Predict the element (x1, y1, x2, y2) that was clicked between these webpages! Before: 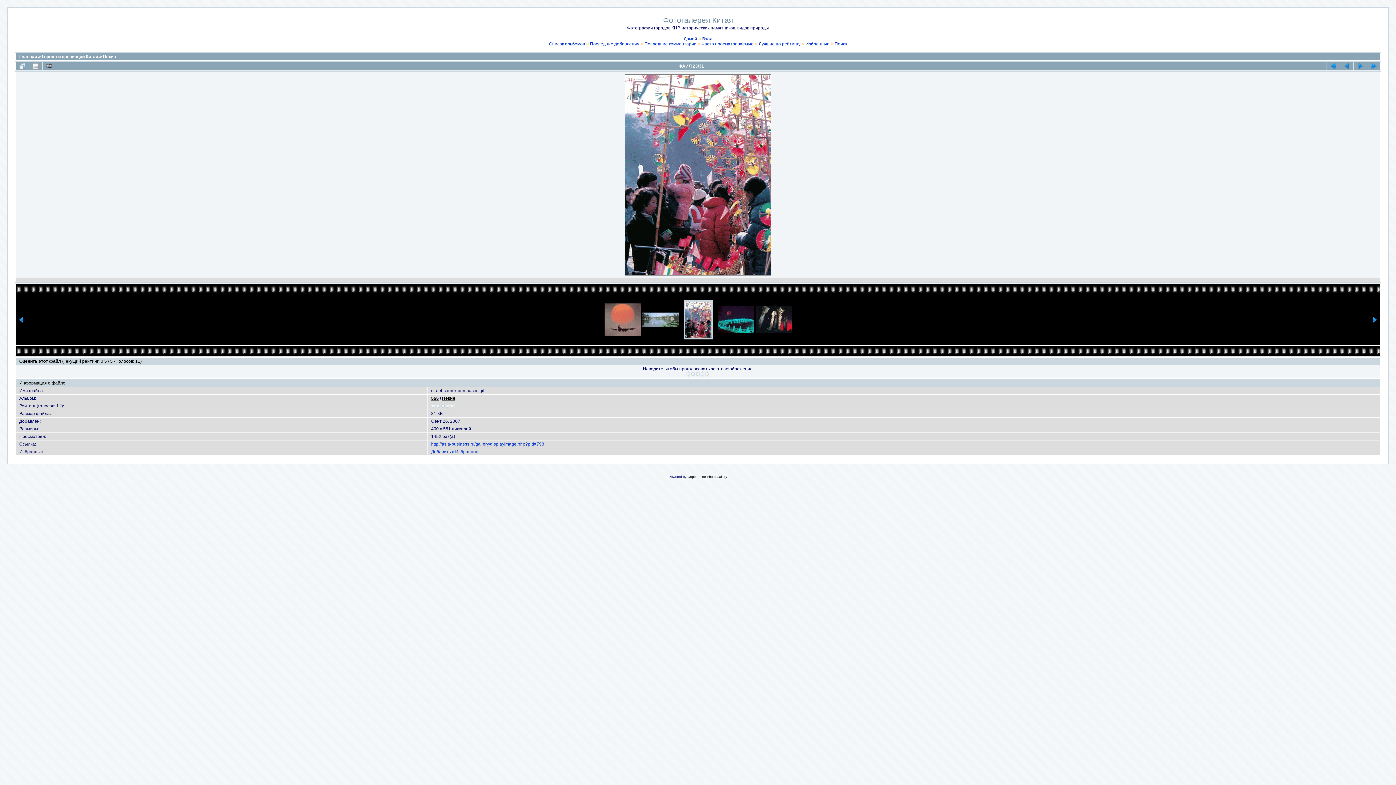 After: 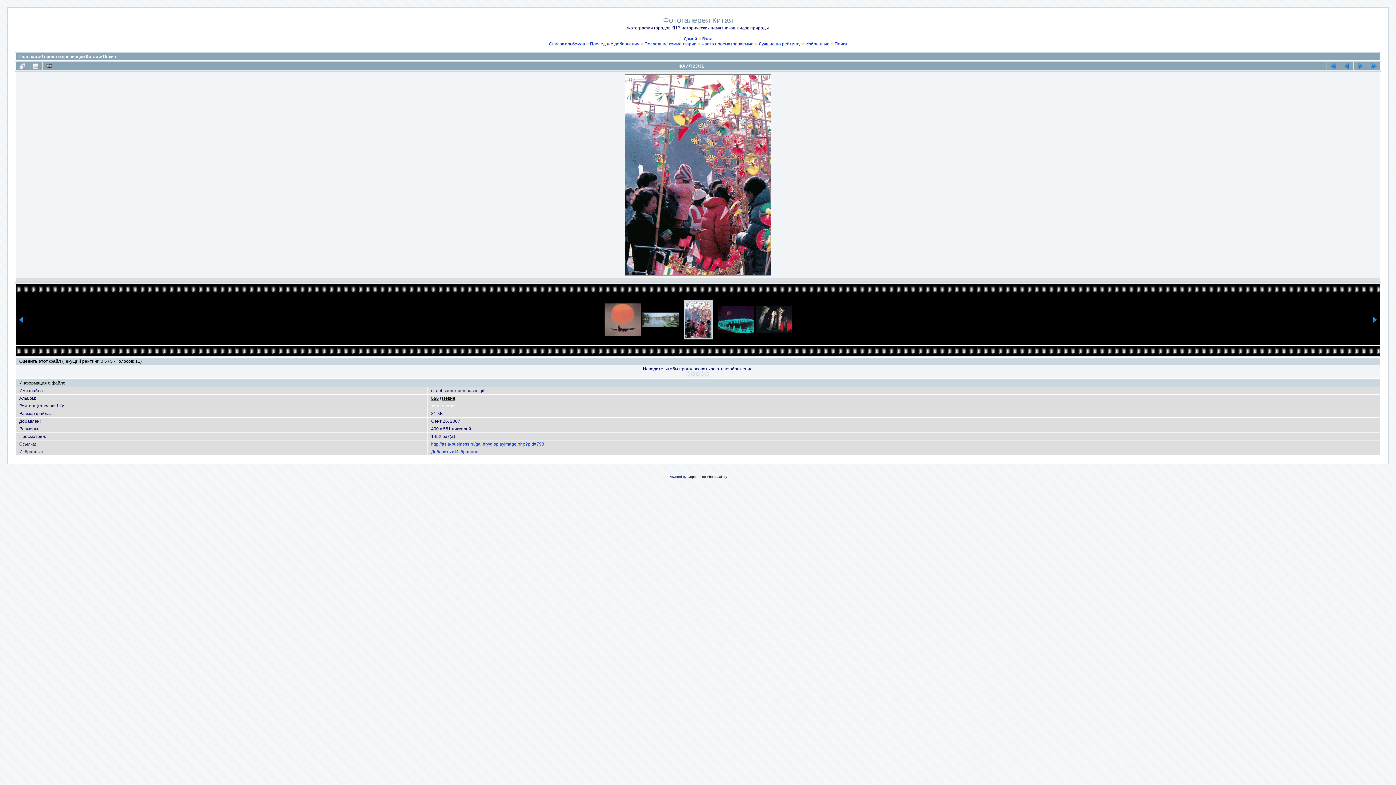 Action: bbox: (680, 300, 716, 339)